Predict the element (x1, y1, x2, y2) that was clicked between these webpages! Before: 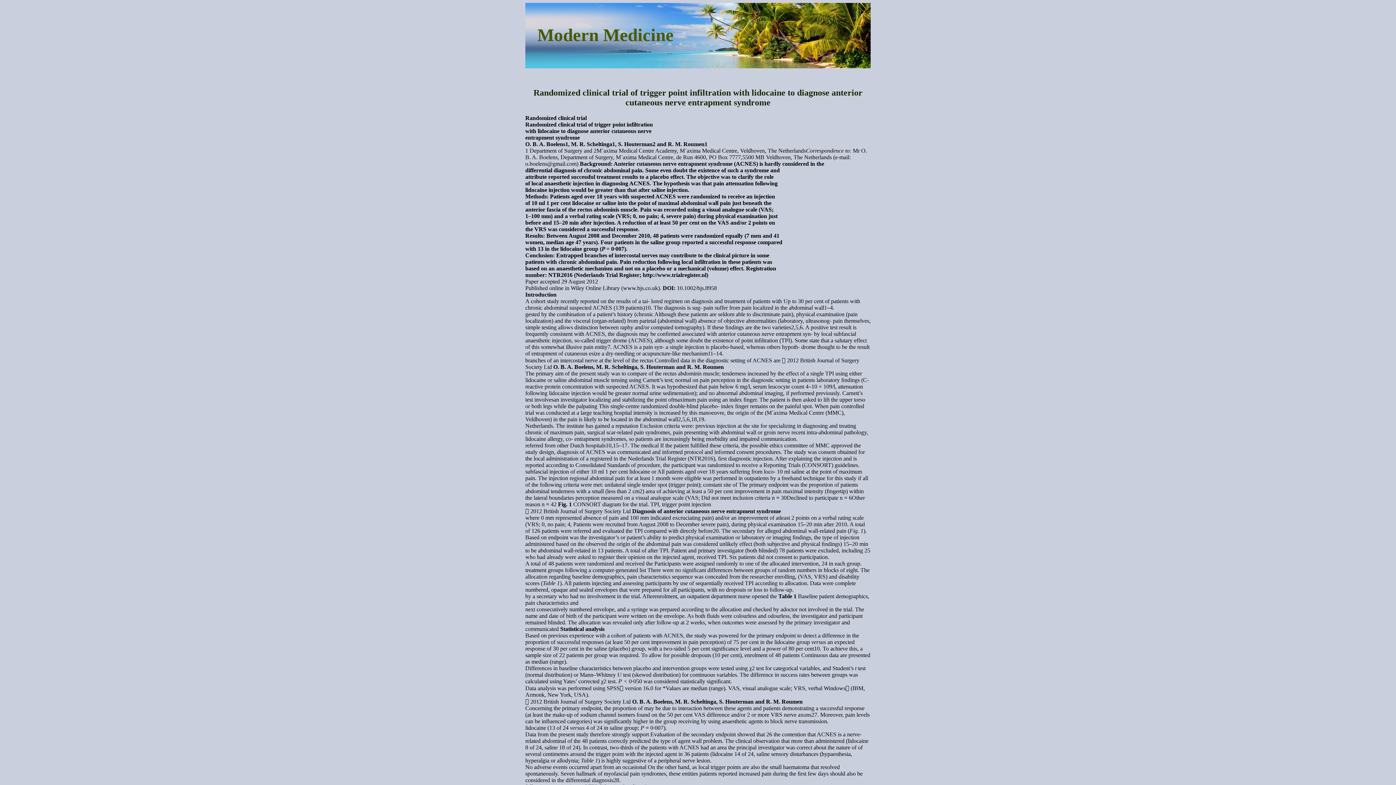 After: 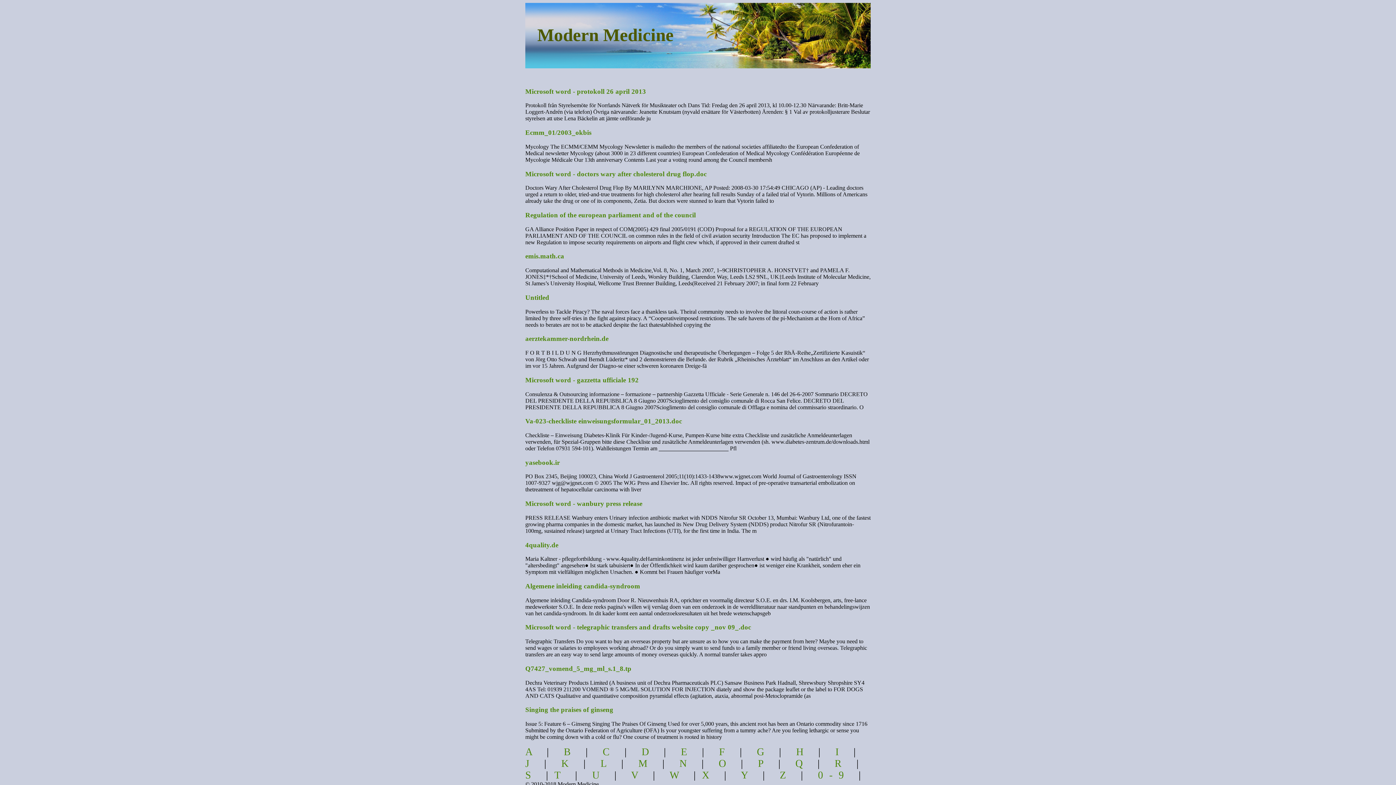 Action: label: Modern Medicine bbox: (537, 25, 673, 45)